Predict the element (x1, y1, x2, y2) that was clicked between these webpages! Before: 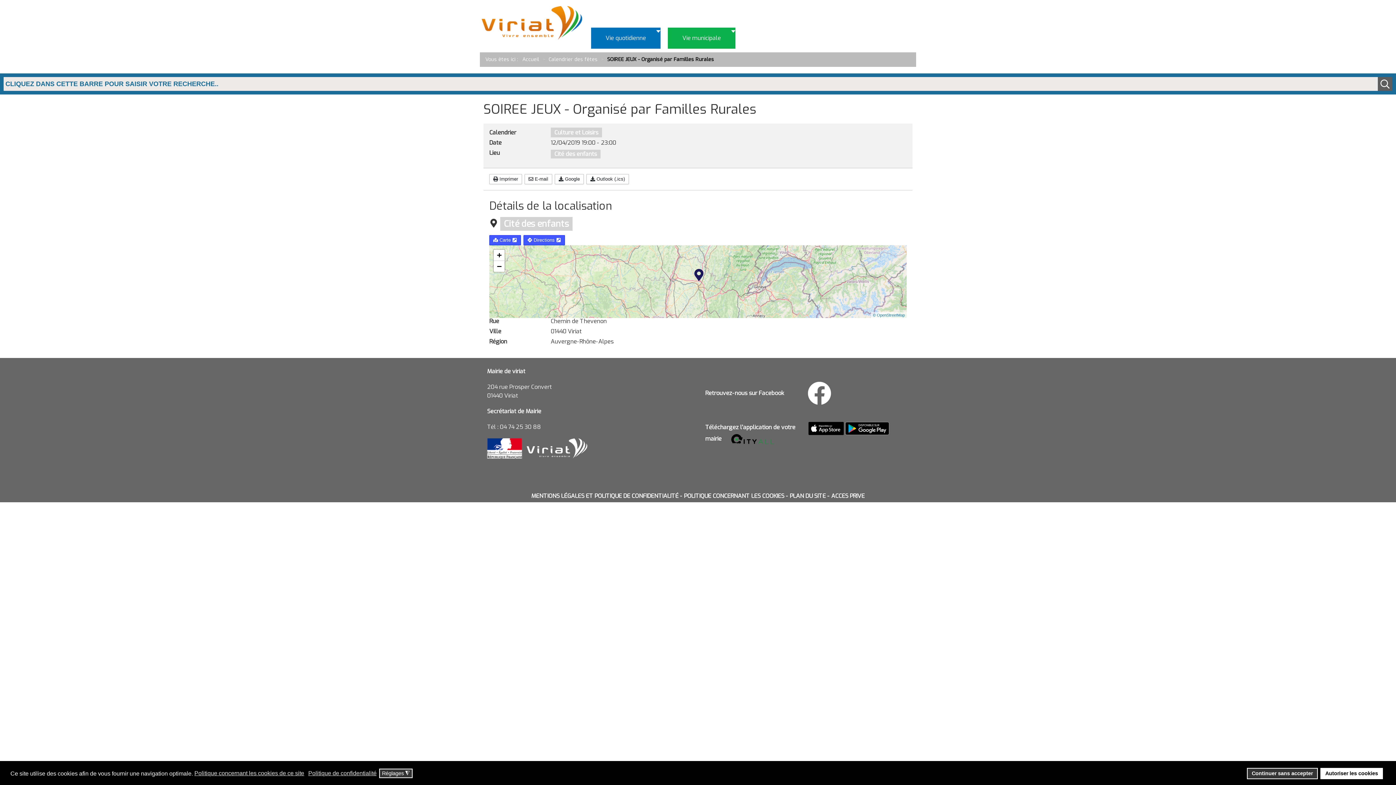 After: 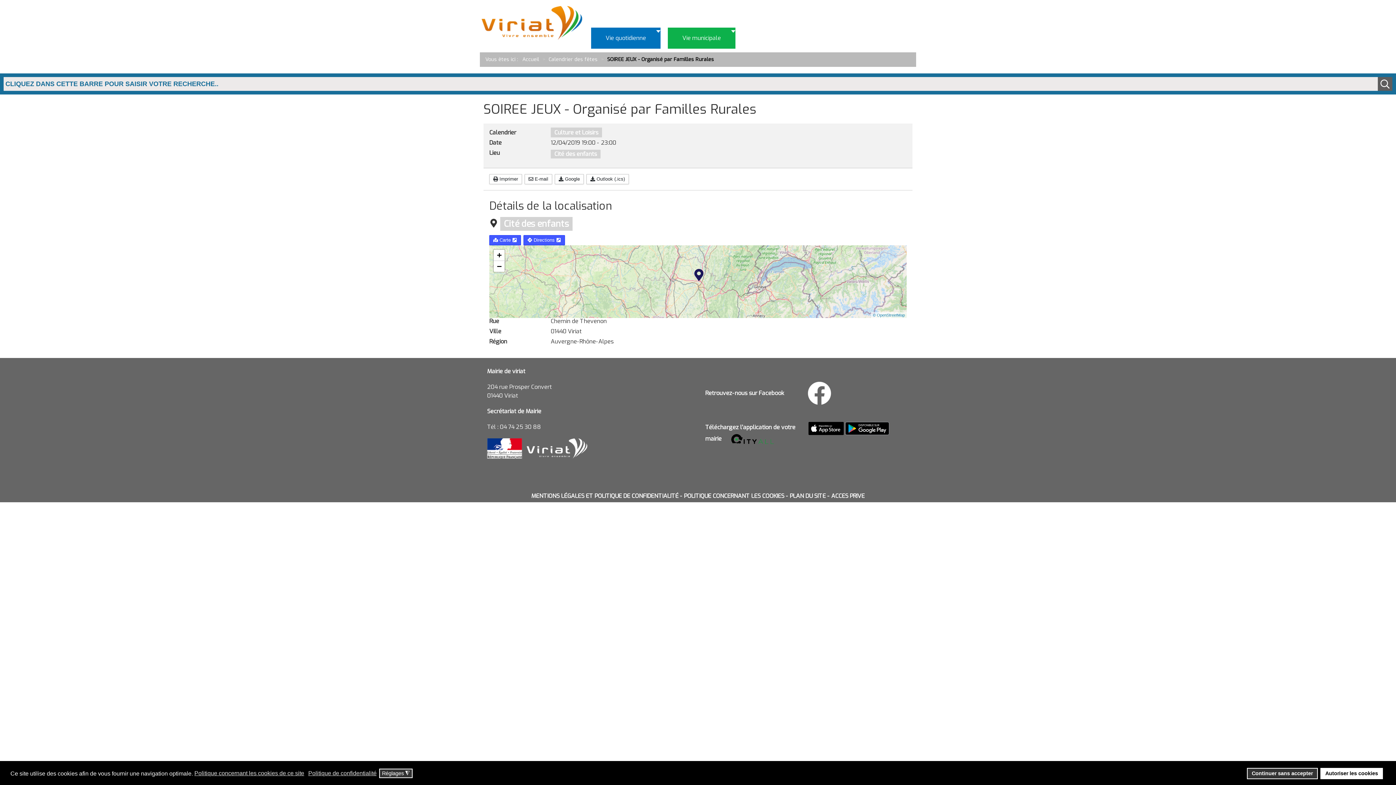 Action: bbox: (845, 424, 889, 432)